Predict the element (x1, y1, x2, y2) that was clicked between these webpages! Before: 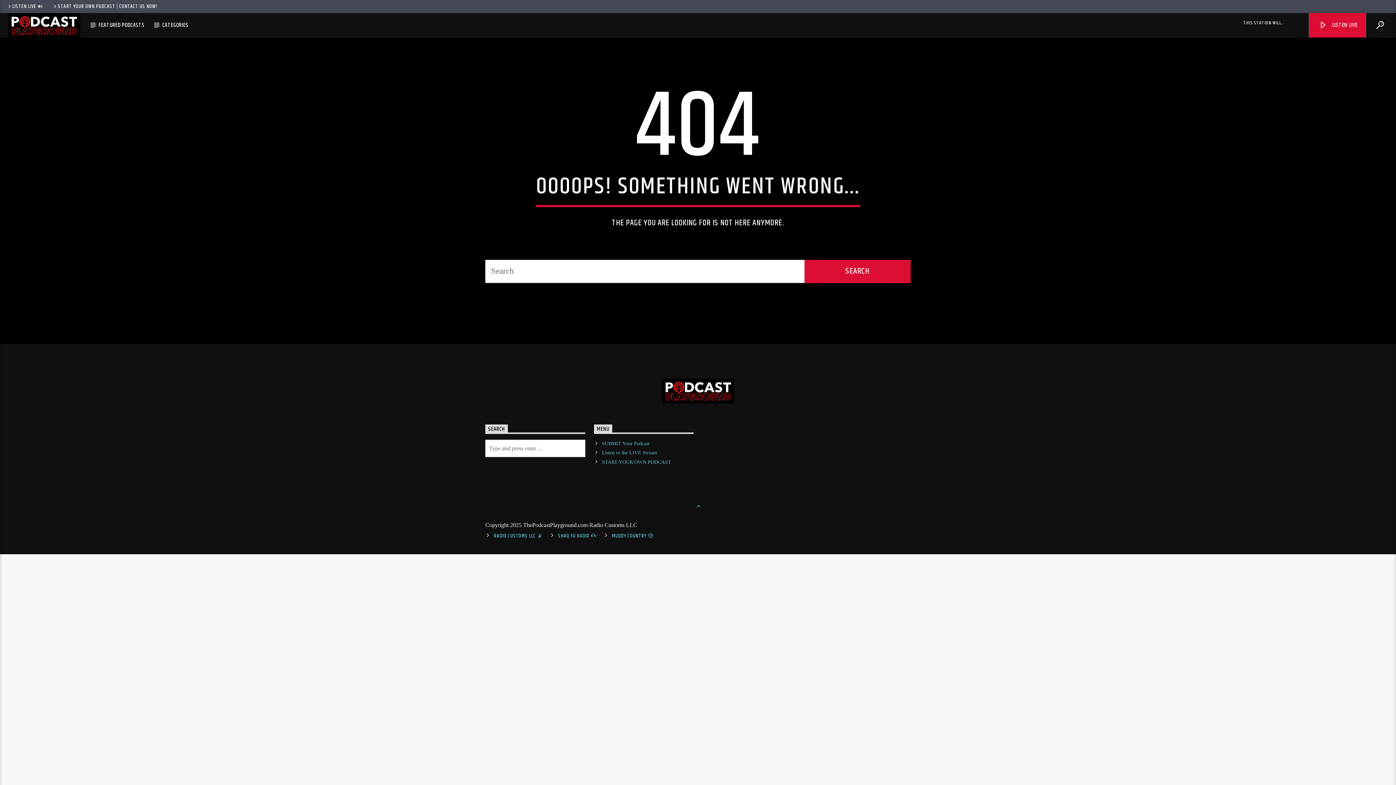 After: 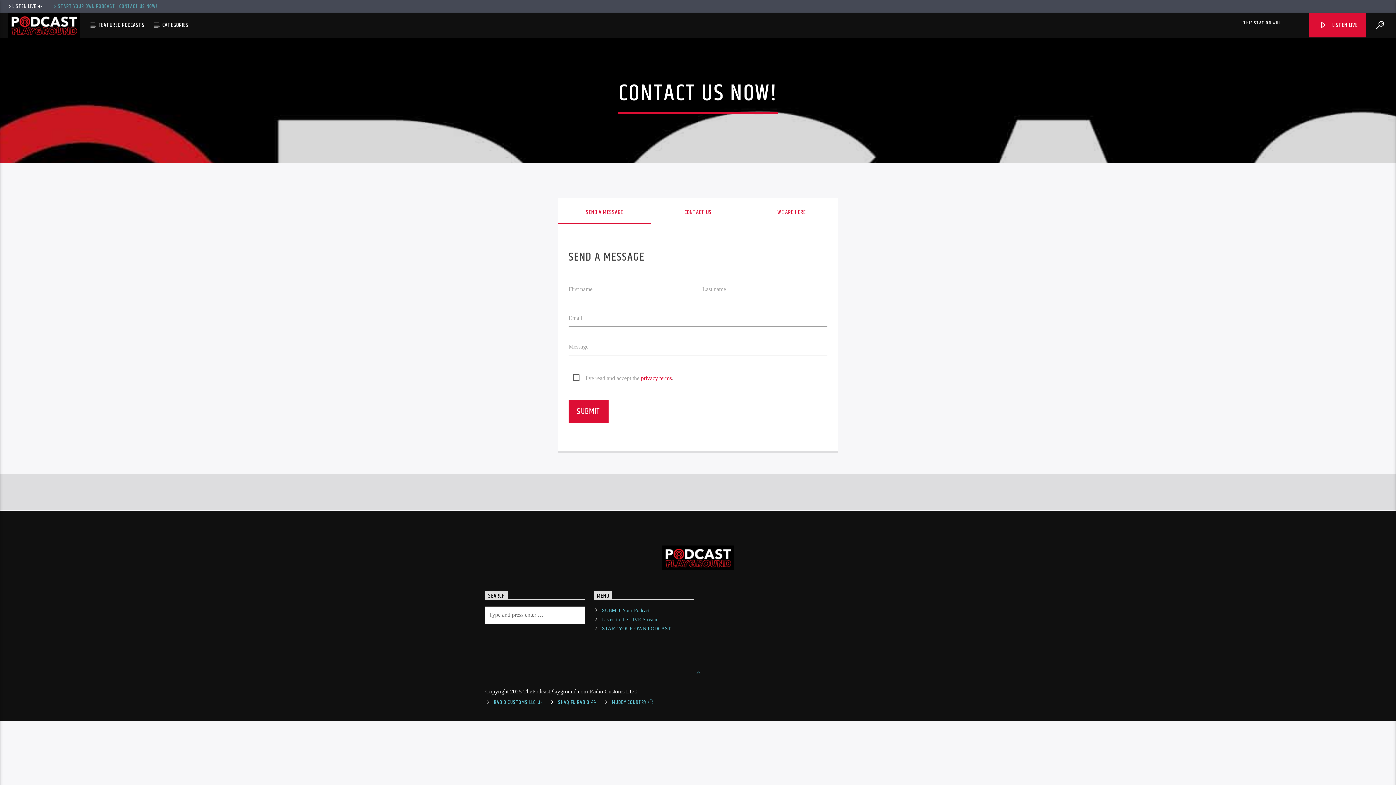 Action: label: START YOUR OWN PODCAST | CONTACT US NOW! bbox: (49, 2, 159, 10)